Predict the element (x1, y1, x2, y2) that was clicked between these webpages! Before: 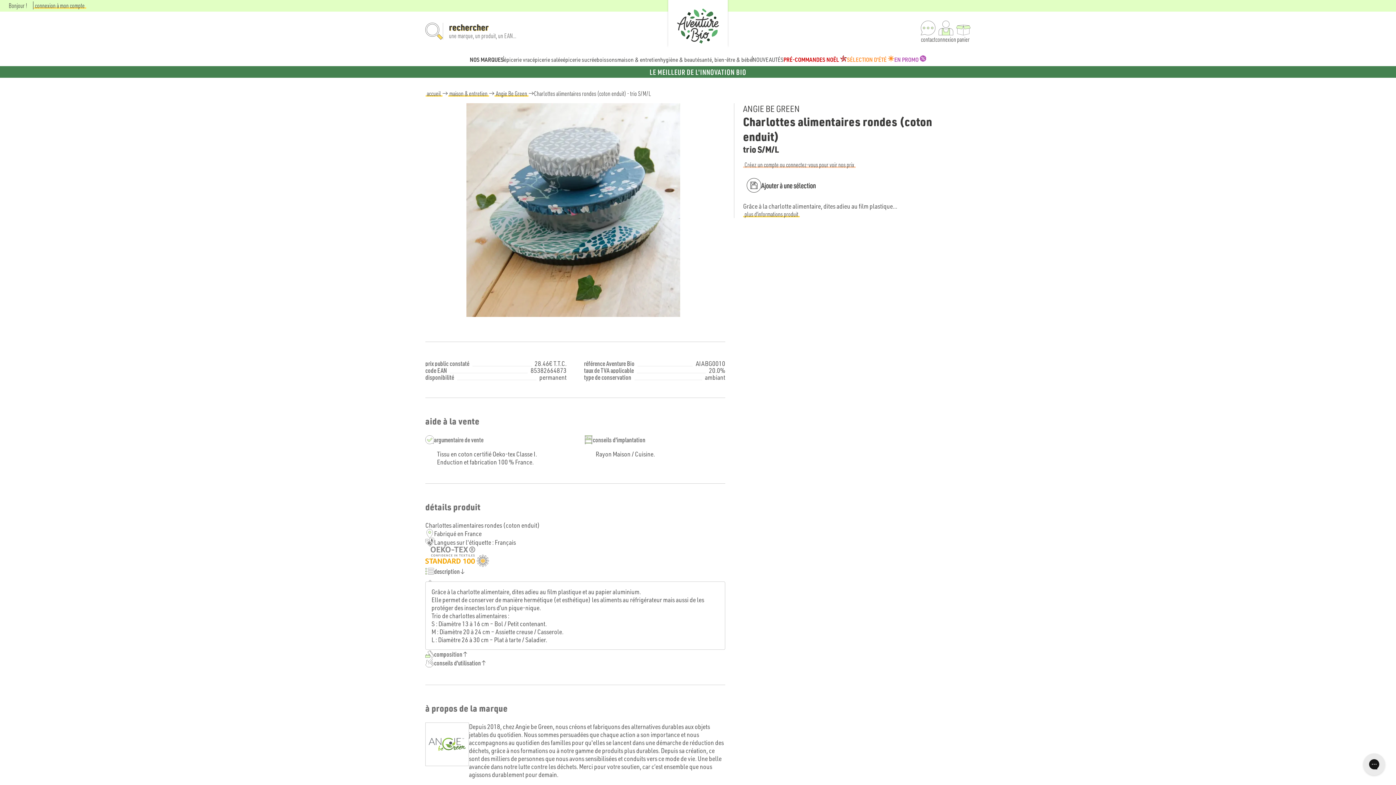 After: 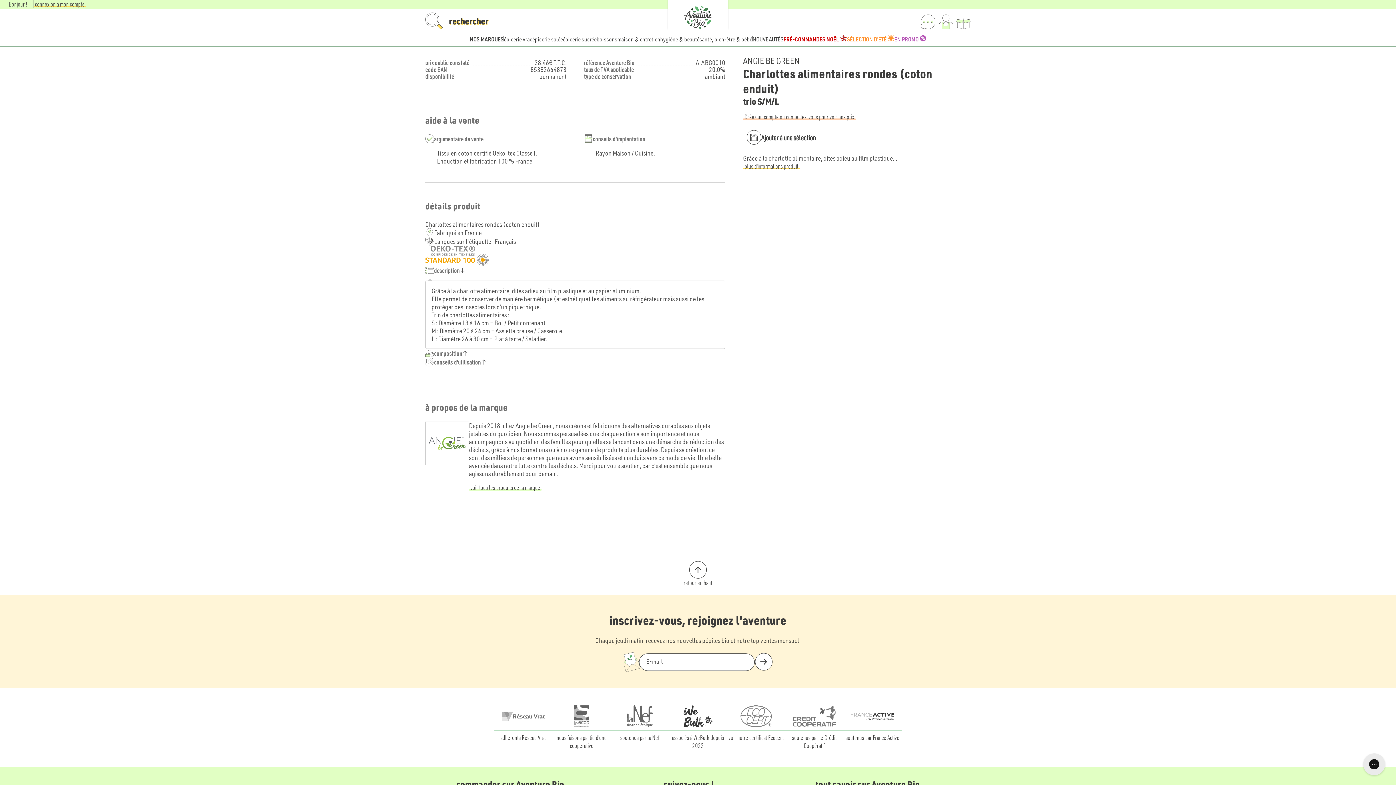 Action: label: plus d'informations produit bbox: (743, 210, 800, 218)